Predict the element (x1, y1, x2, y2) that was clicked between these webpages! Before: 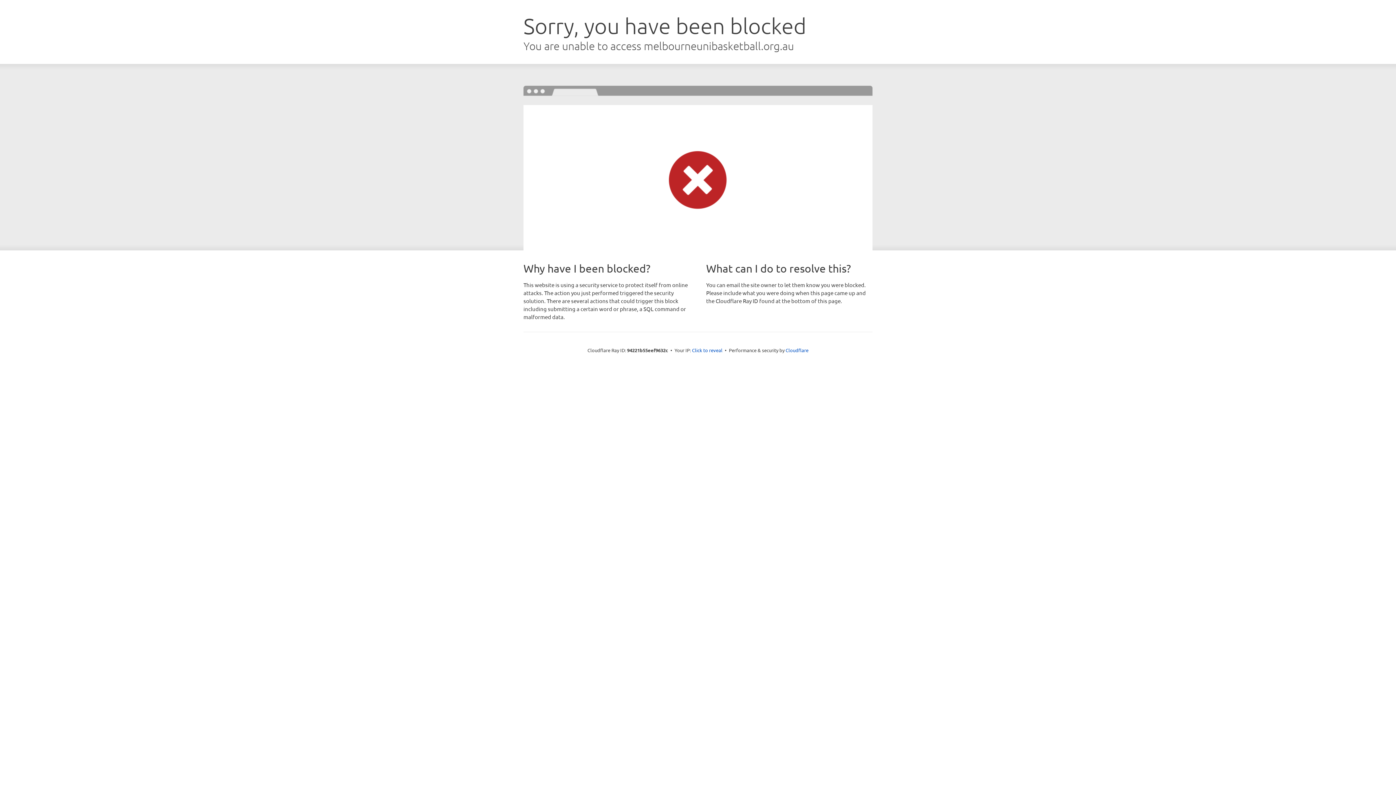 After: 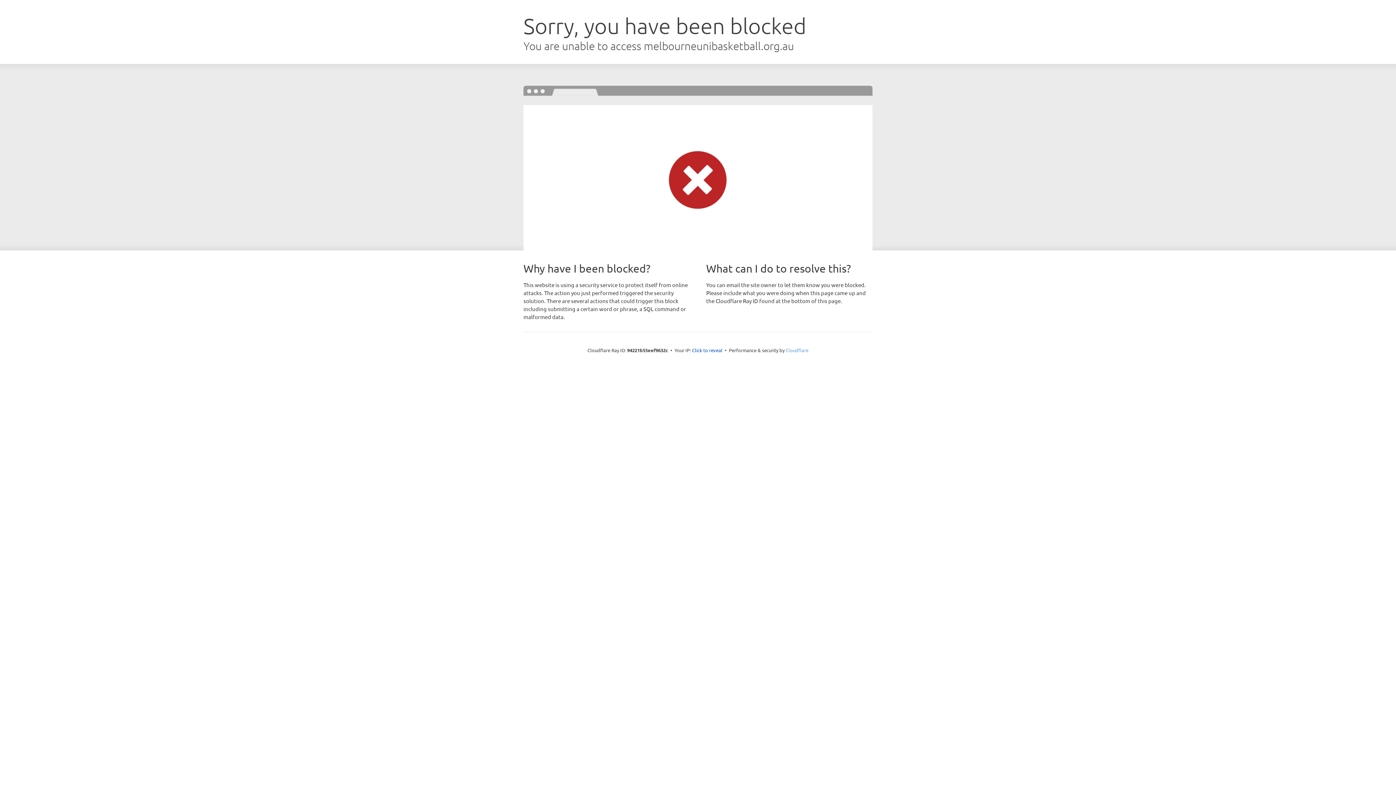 Action: bbox: (785, 347, 808, 353) label: Cloudflare